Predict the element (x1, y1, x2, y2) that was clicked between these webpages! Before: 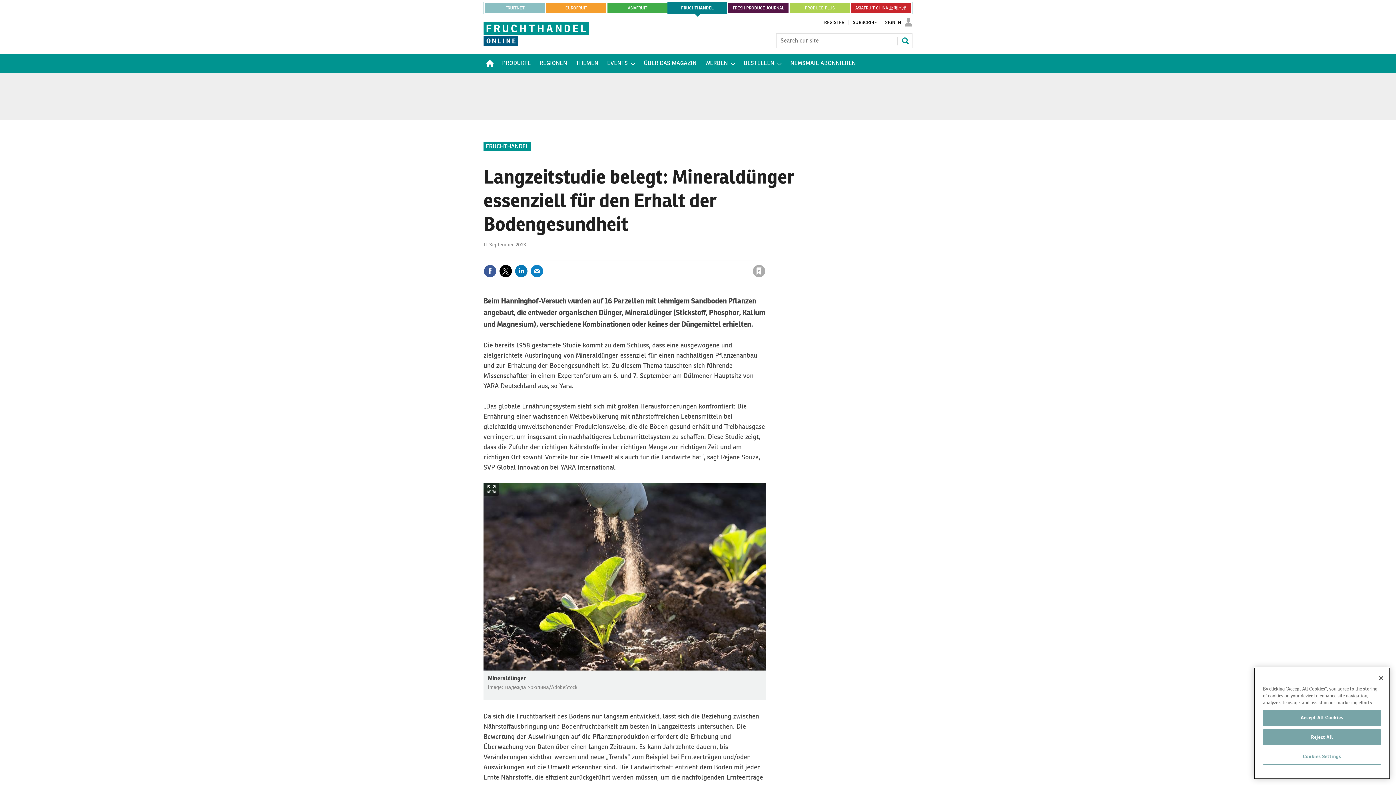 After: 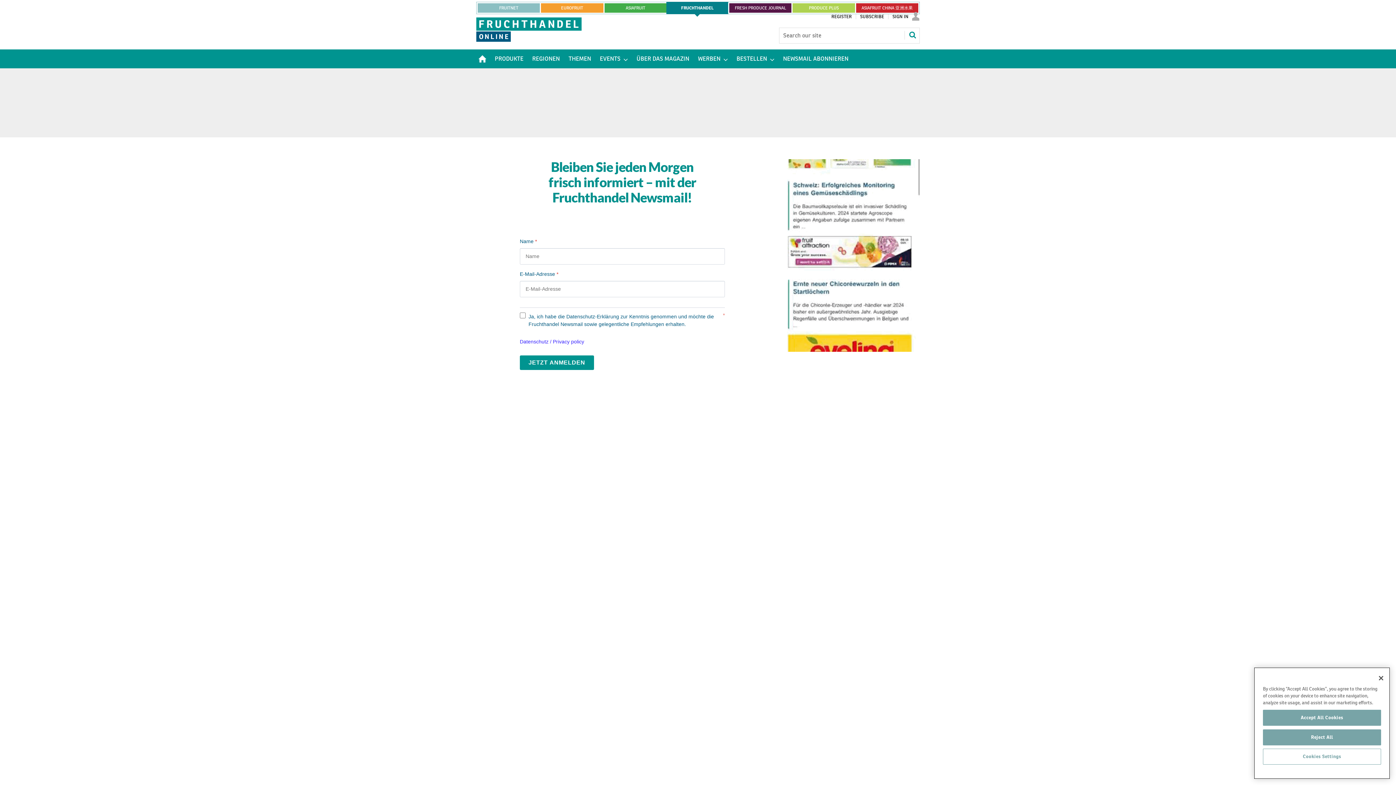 Action: label: NEWSMAIL ABONNIEREN bbox: (786, 53, 860, 72)